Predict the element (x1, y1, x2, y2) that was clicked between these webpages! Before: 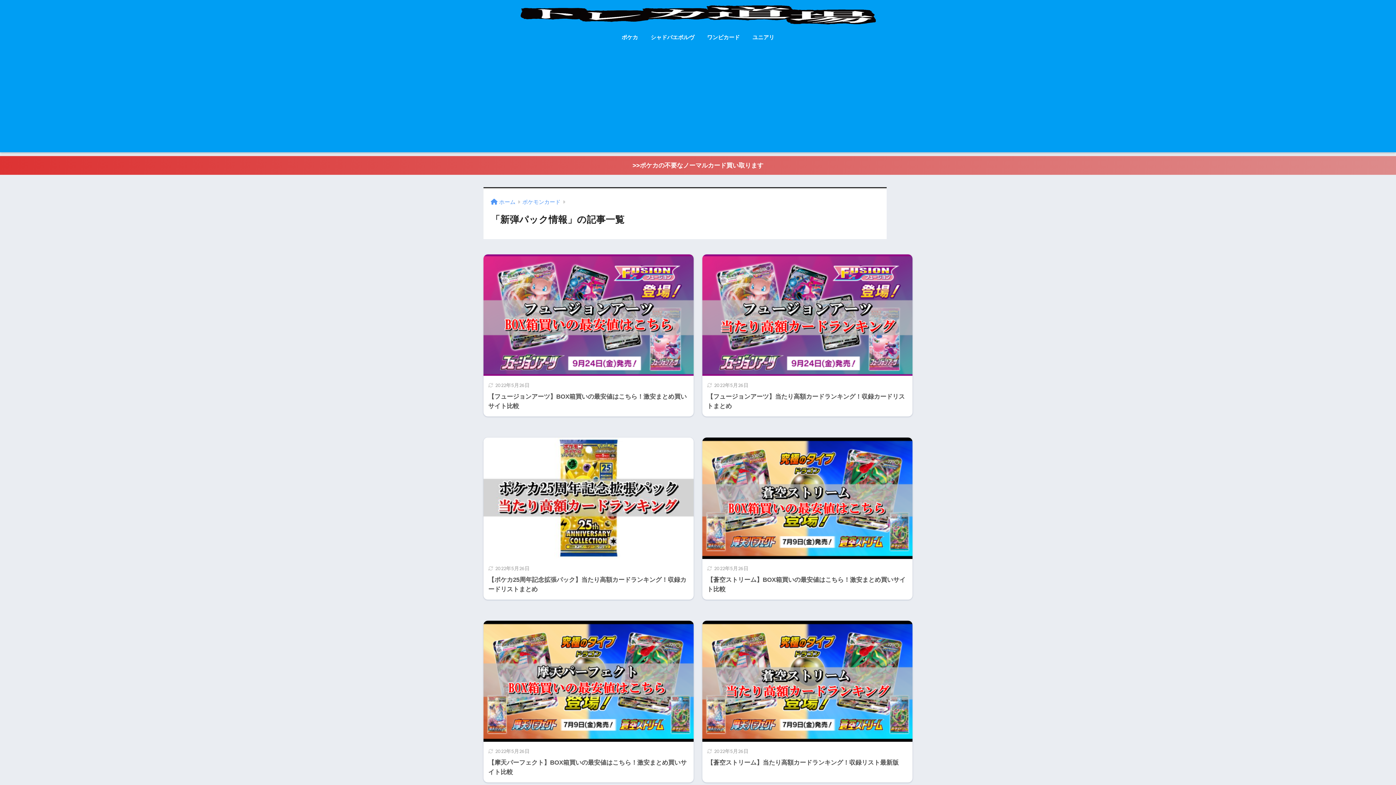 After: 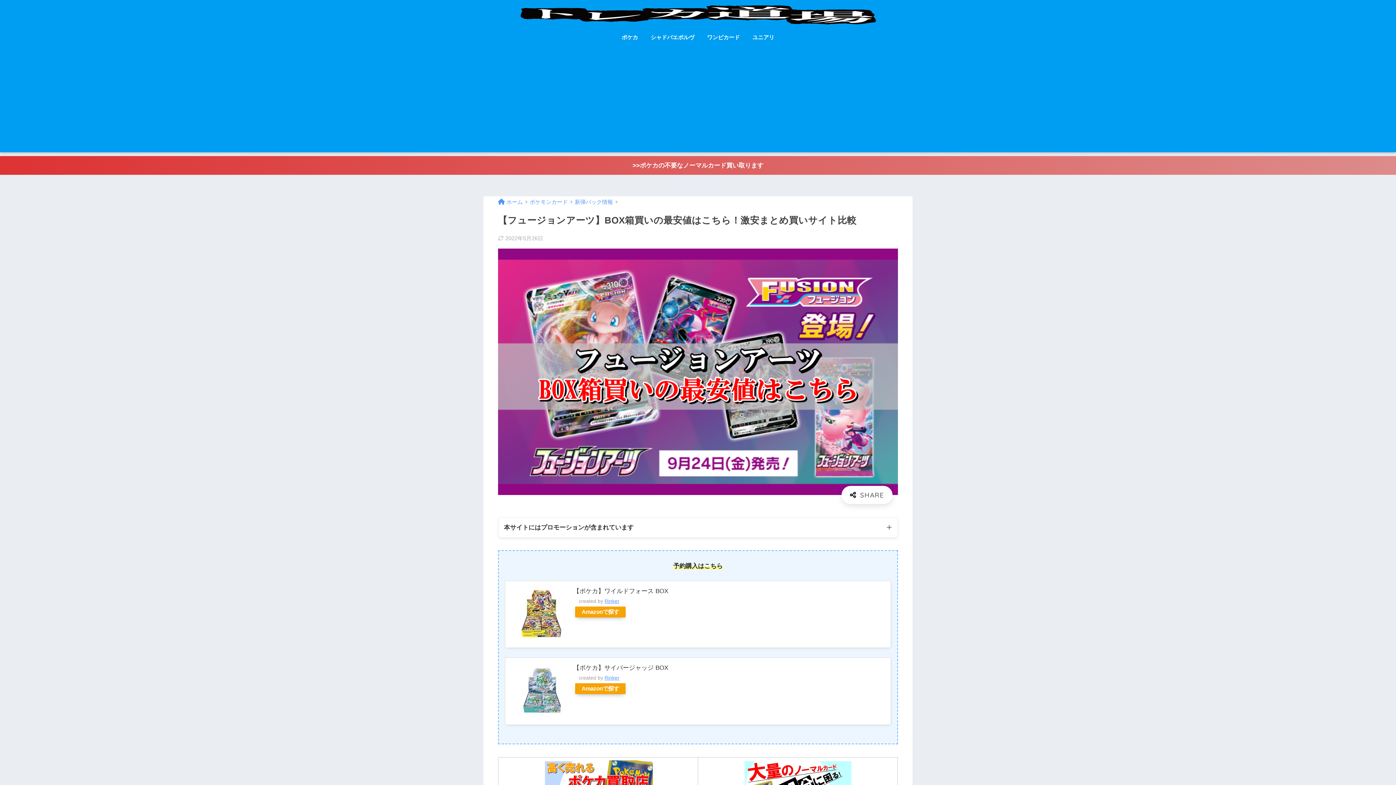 Action: label: 2022年5月26日
【フュージョンアーツ】BOX箱買いの最安値はこちら！激安まとめ買いサイト比較 bbox: (483, 254, 693, 416)